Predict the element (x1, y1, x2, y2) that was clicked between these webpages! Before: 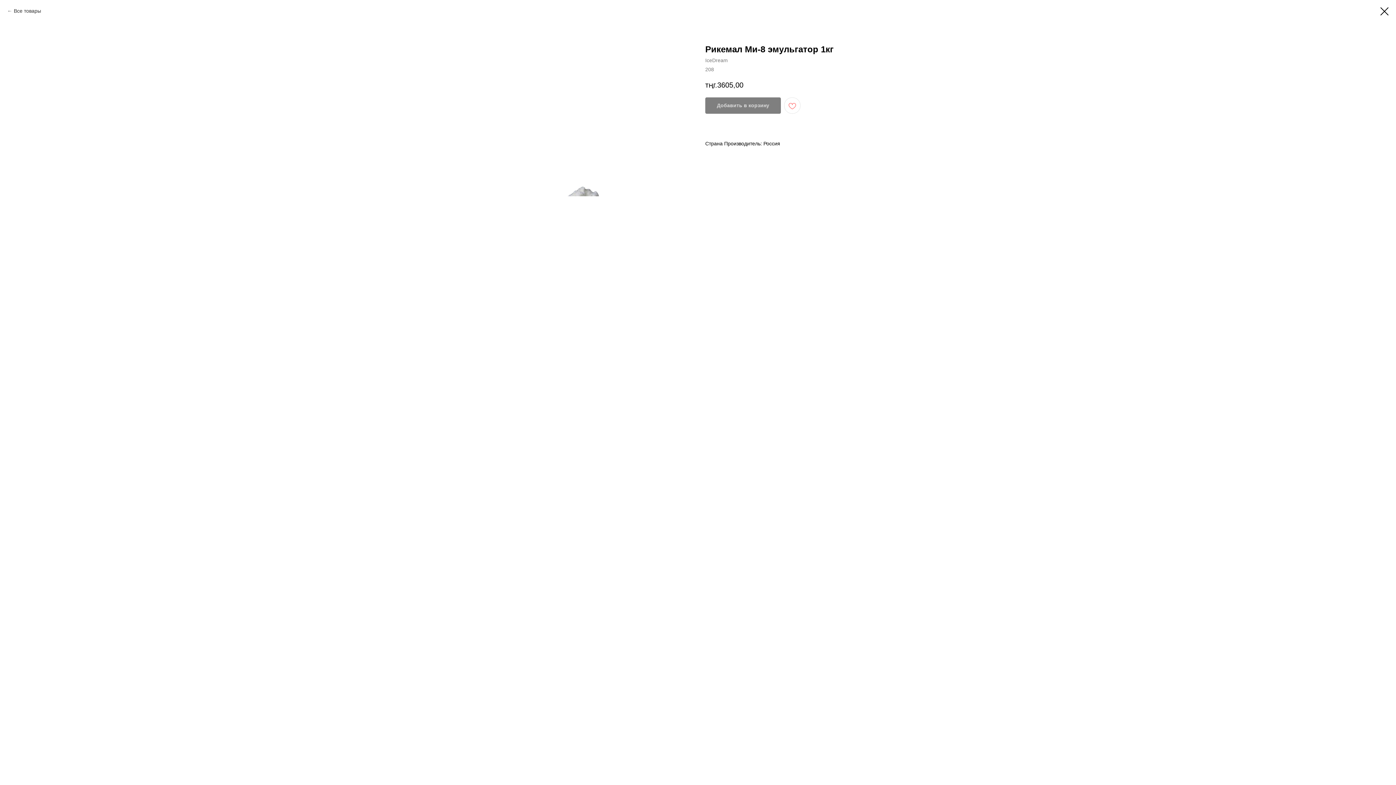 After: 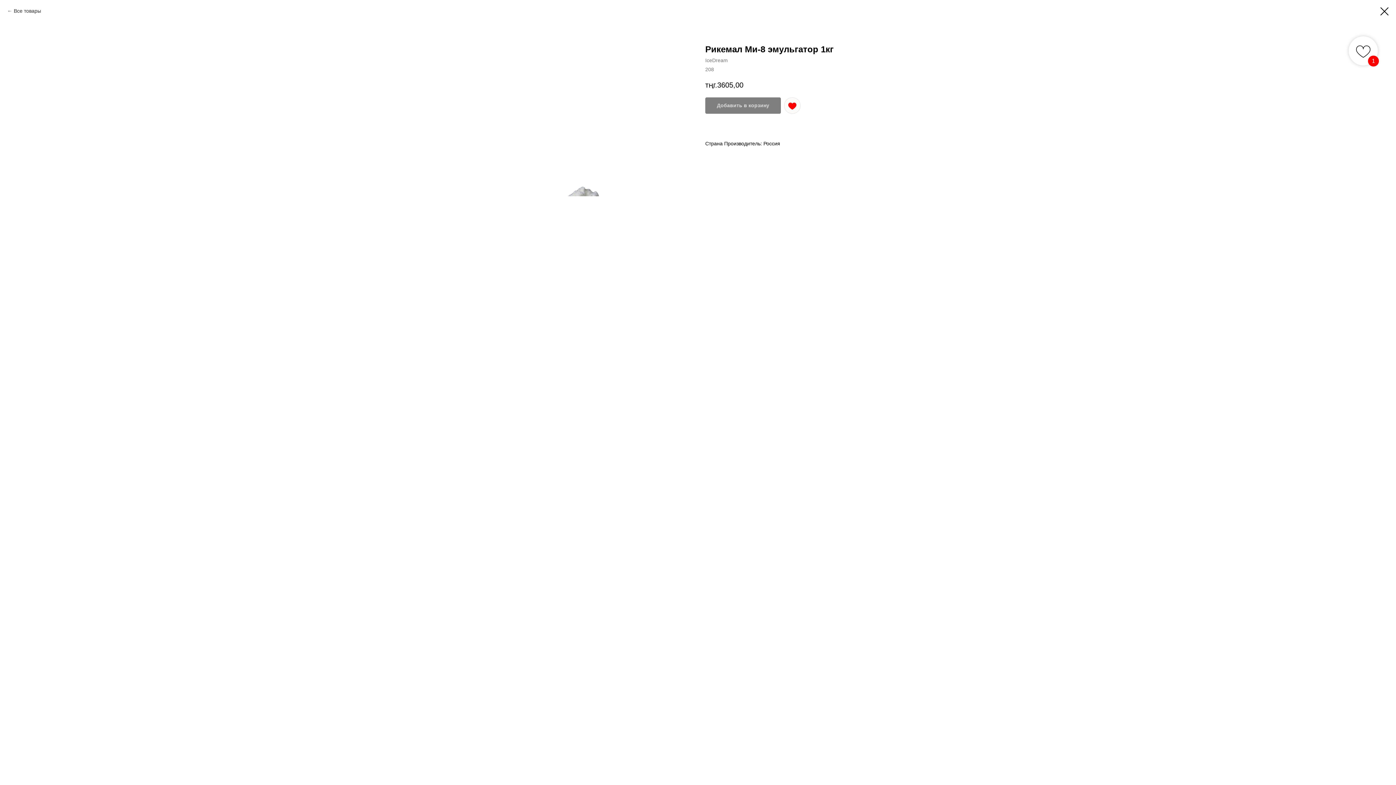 Action: bbox: (784, 97, 800, 113)